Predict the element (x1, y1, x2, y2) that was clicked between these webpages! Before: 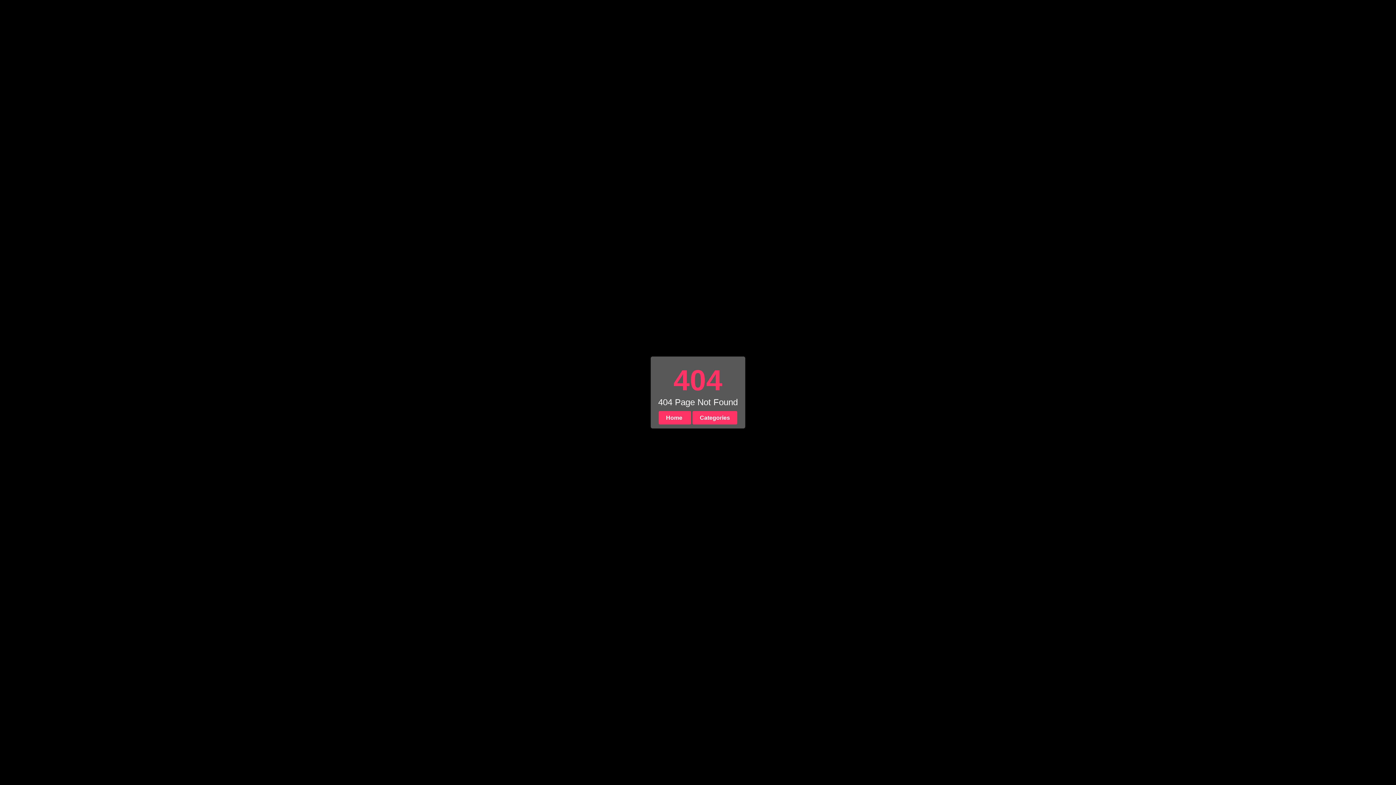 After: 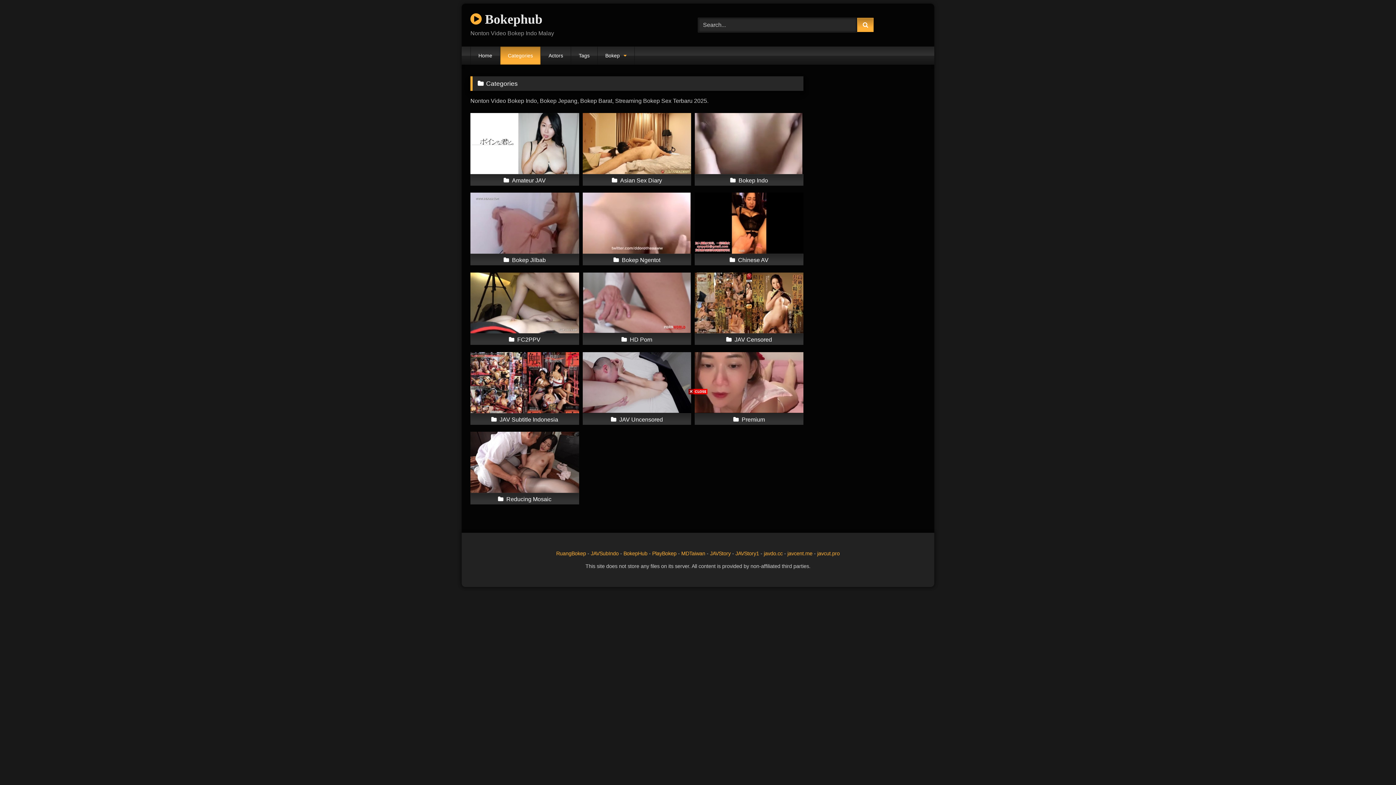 Action: label: Categories bbox: (692, 411, 737, 424)